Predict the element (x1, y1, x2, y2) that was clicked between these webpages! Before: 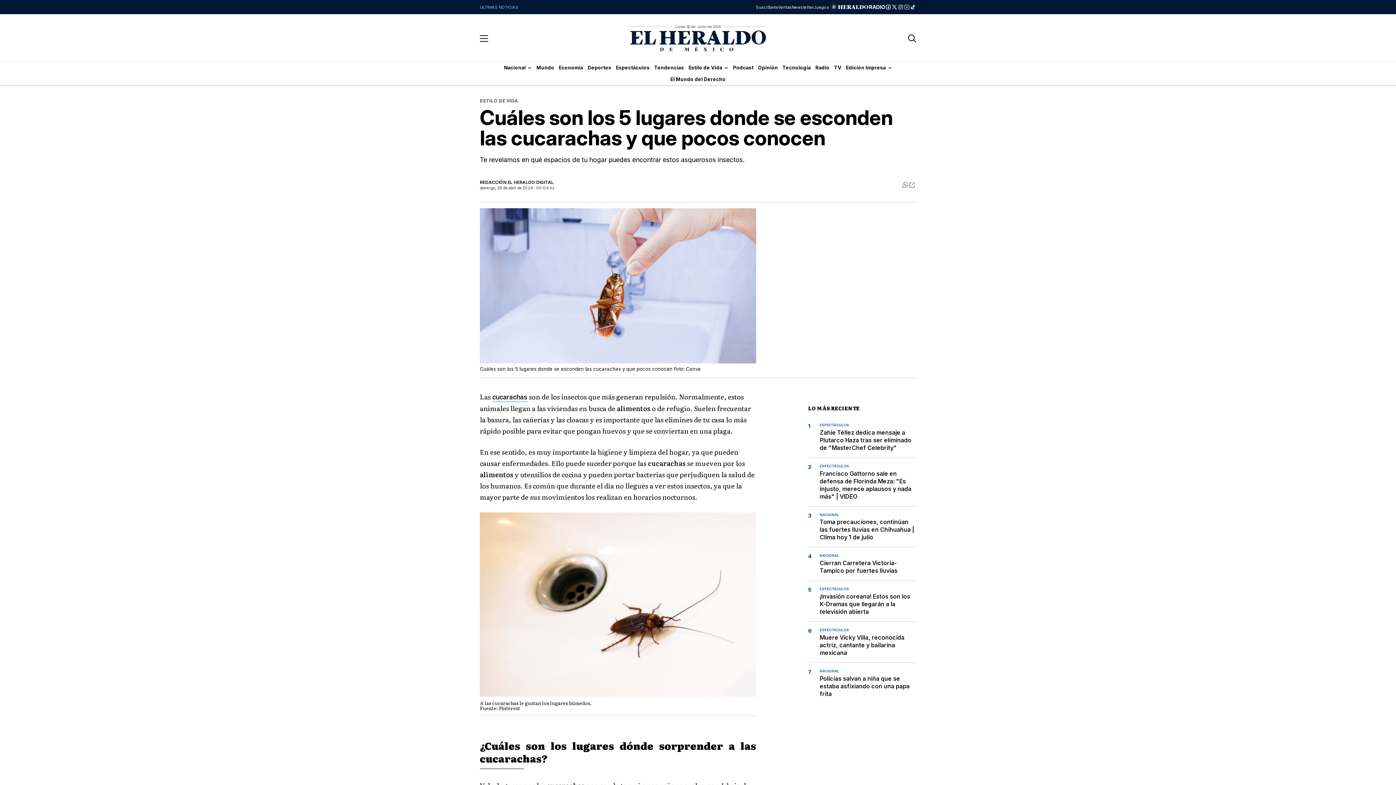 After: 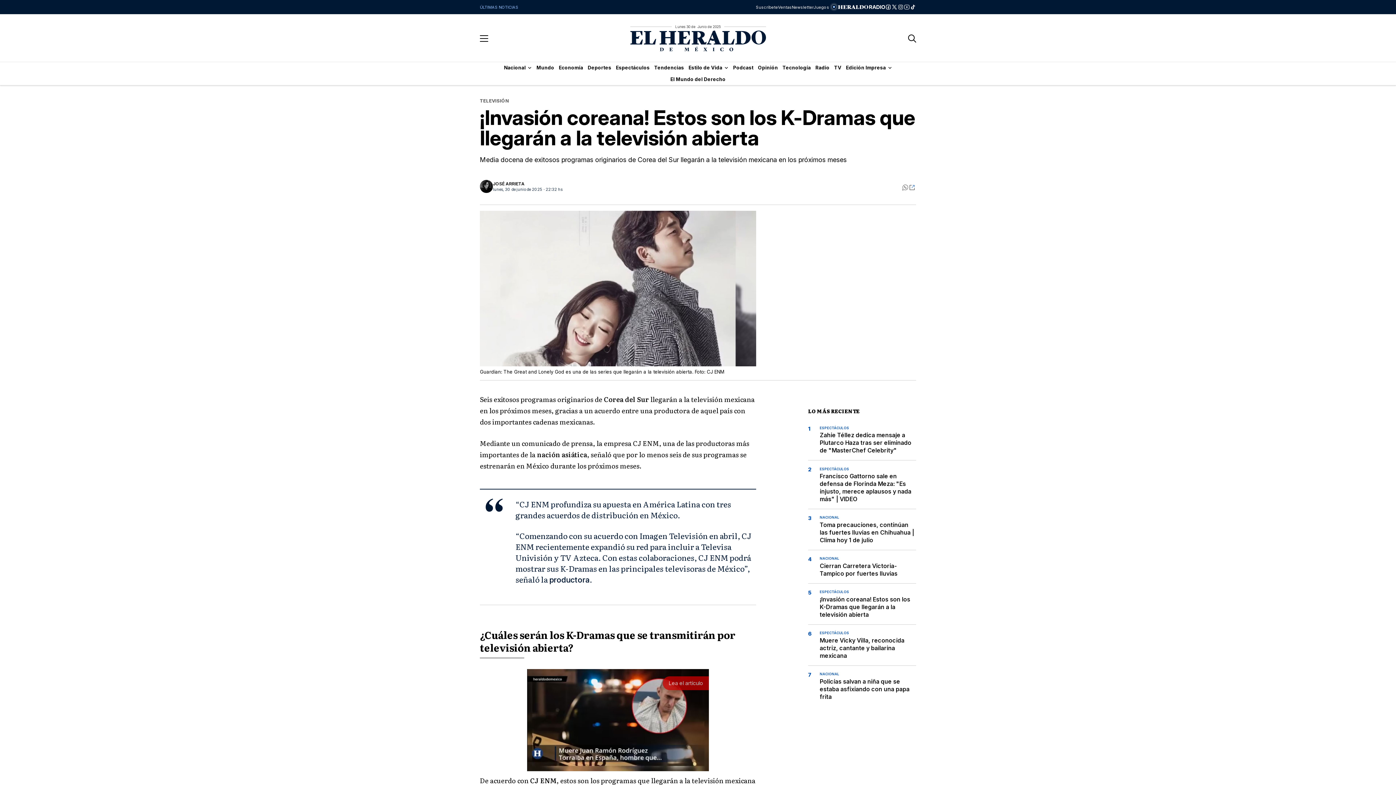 Action: bbox: (820, 593, 916, 616) label: ¡Invasión coreana! Estos son los K-Dramas que llegarán a la televisión abierta